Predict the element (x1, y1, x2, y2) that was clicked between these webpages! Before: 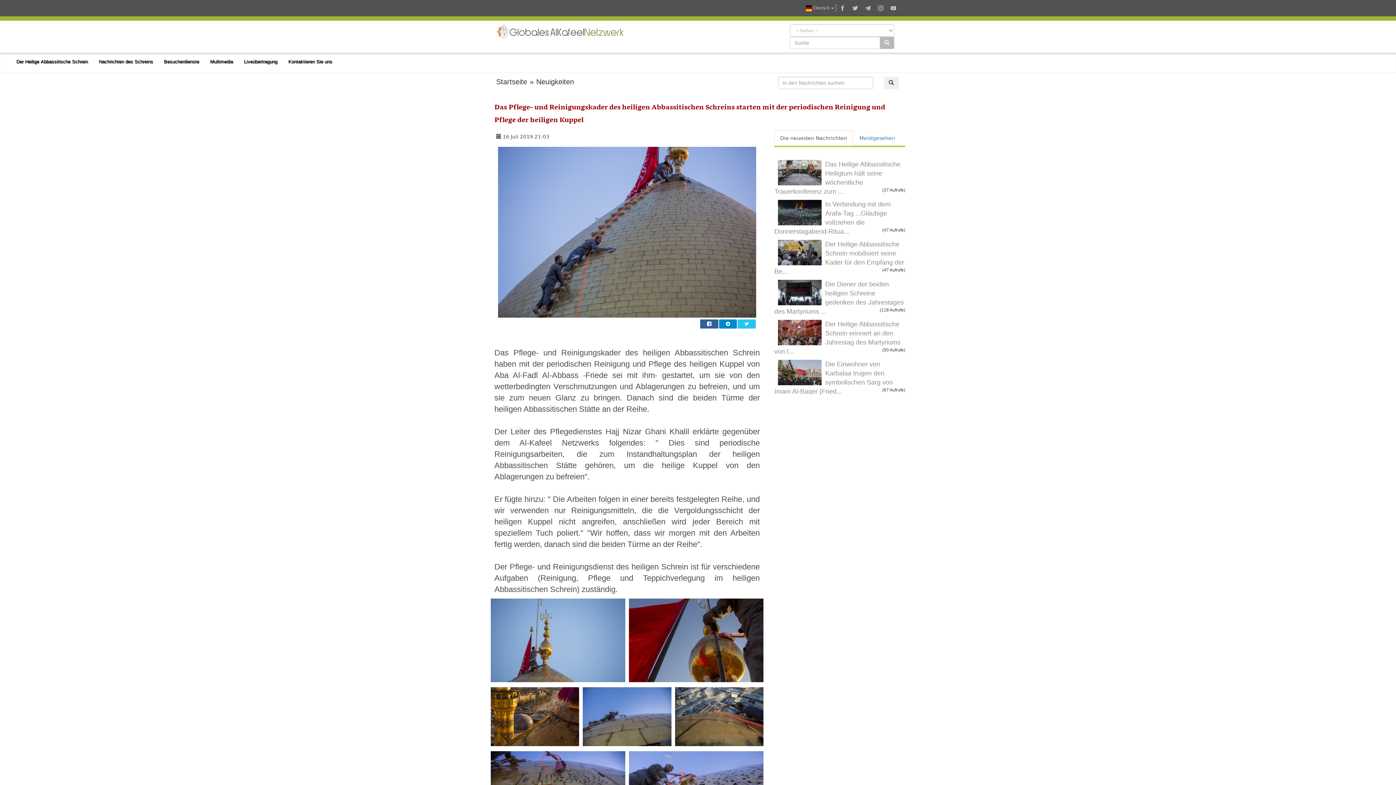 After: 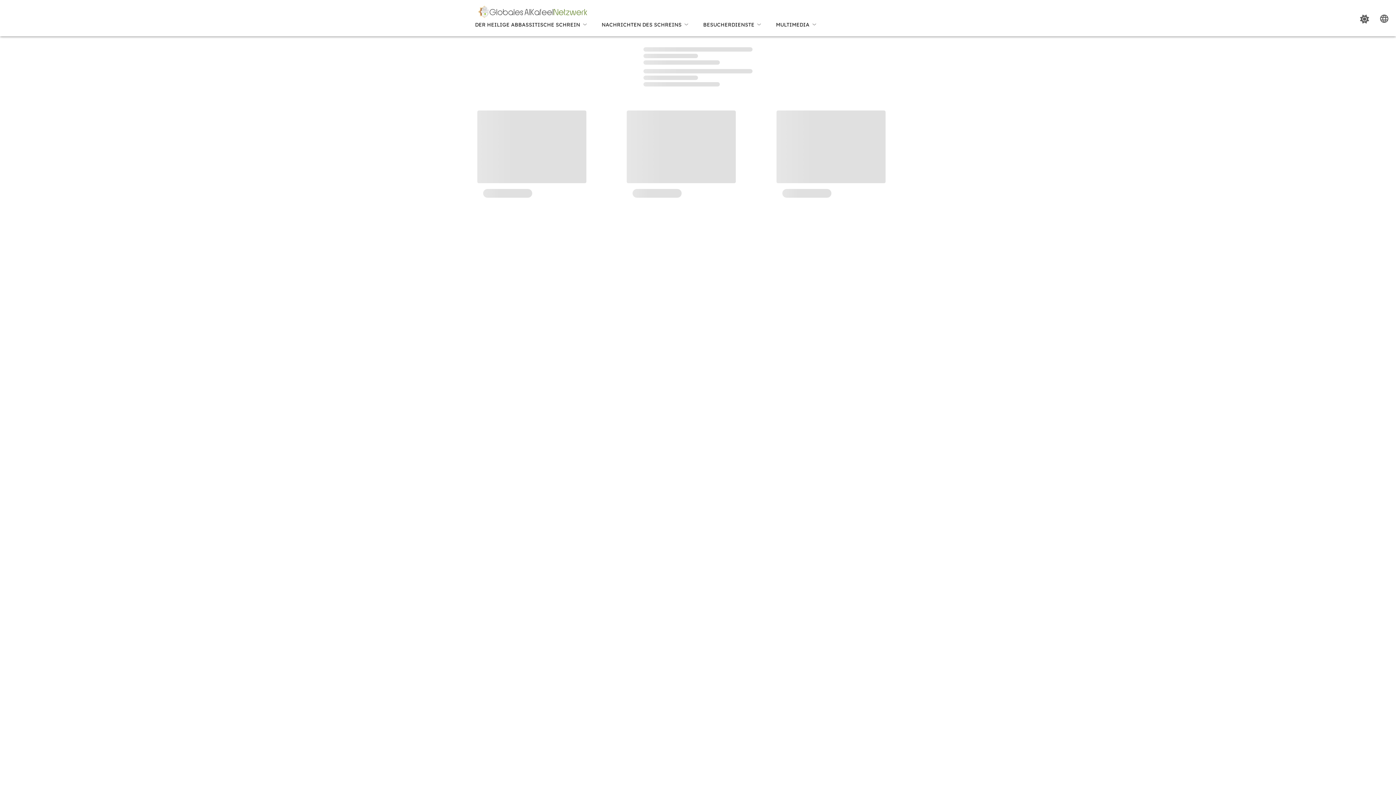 Action: label: Kontaktieren Sie uns bbox: (282, 52, 337, 70)